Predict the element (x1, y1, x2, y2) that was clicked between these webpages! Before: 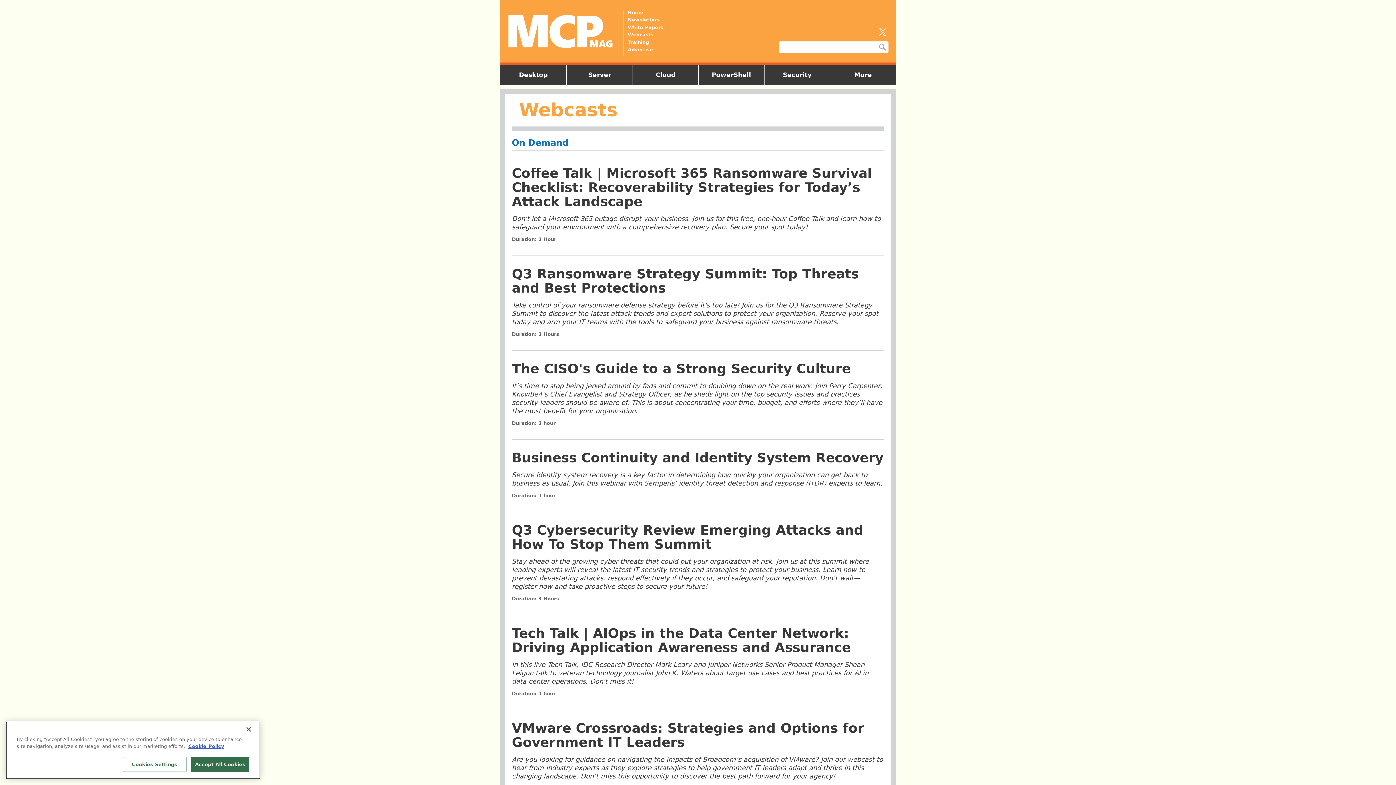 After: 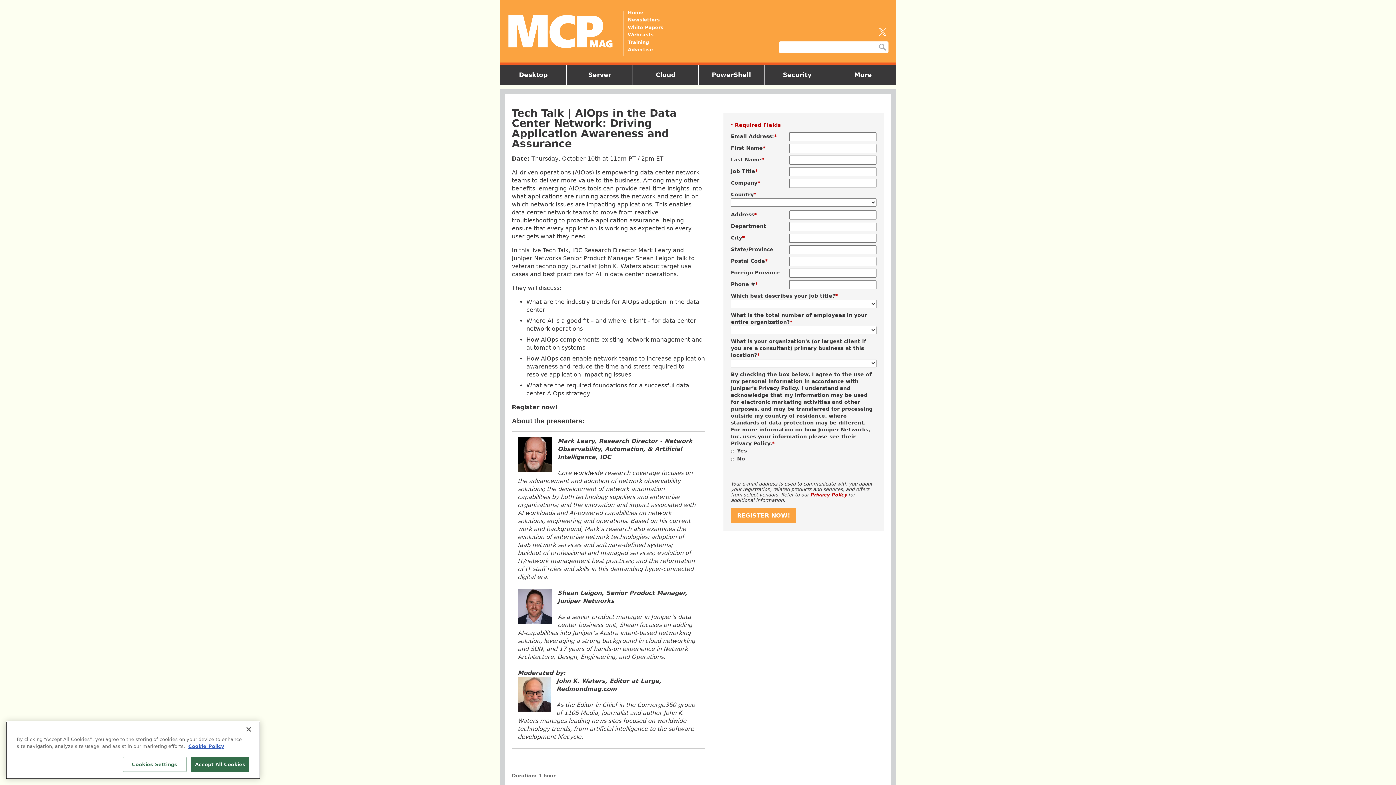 Action: bbox: (512, 626, 850, 655) label: Tech Talk | AIOps in the Data Center Network: Driving Application Awareness and Assurance